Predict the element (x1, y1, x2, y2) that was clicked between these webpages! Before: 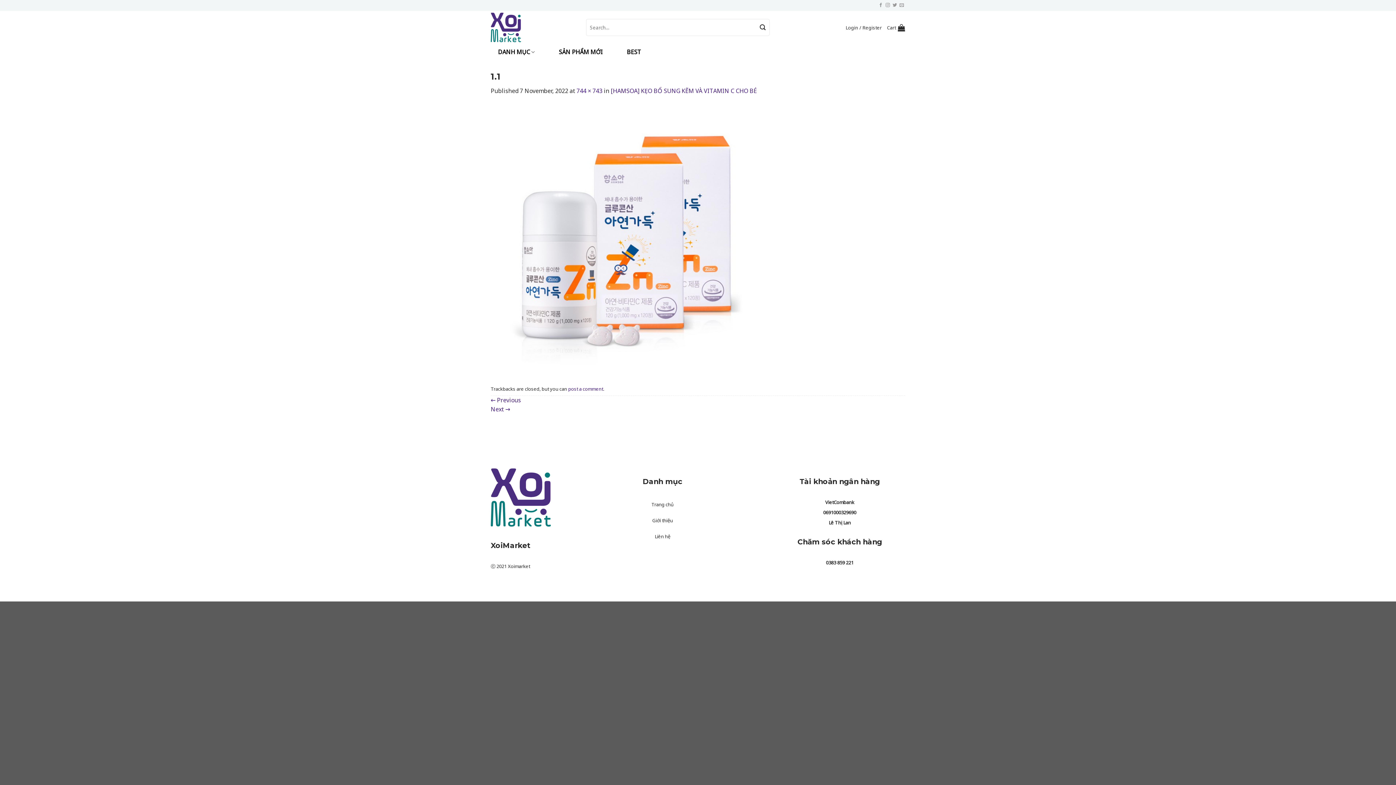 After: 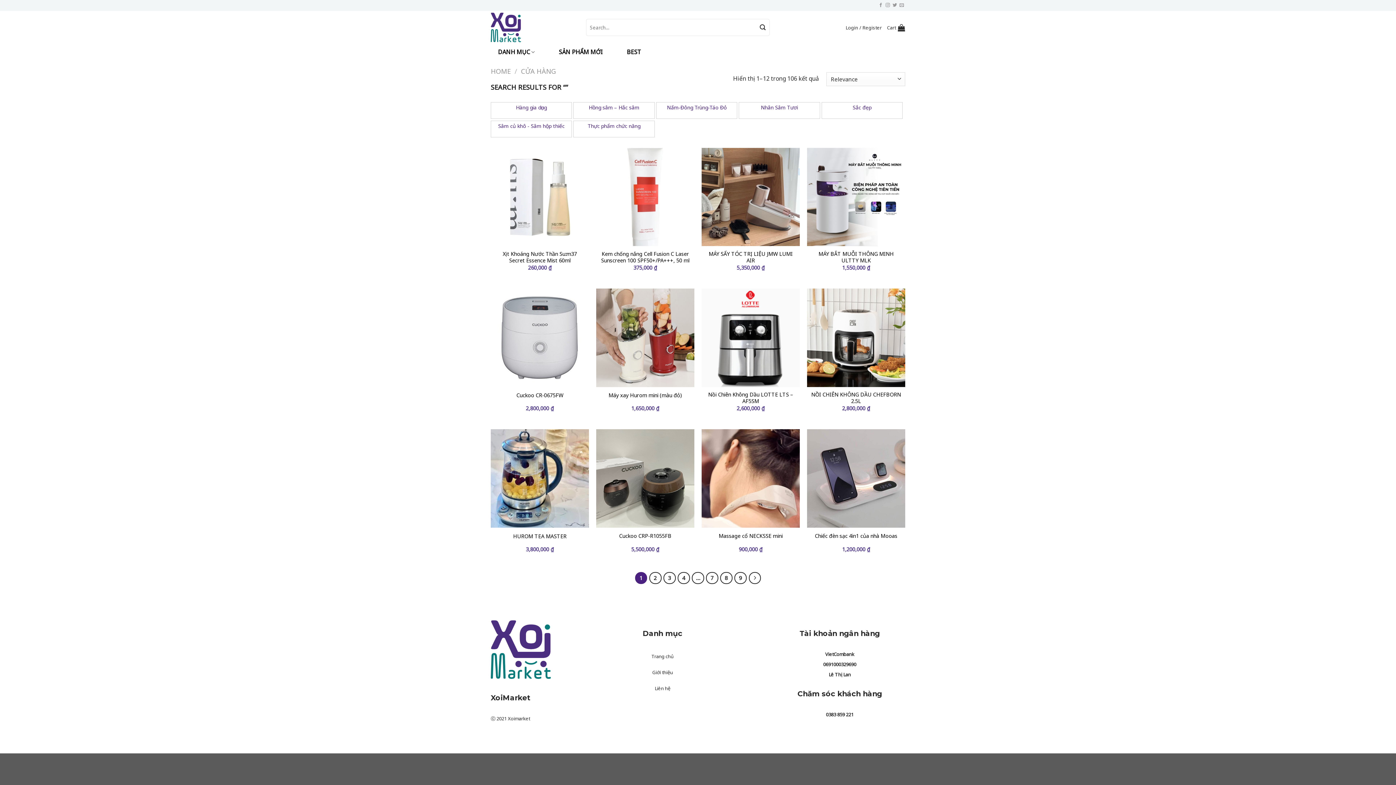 Action: label: Submit bbox: (756, 21, 769, 33)